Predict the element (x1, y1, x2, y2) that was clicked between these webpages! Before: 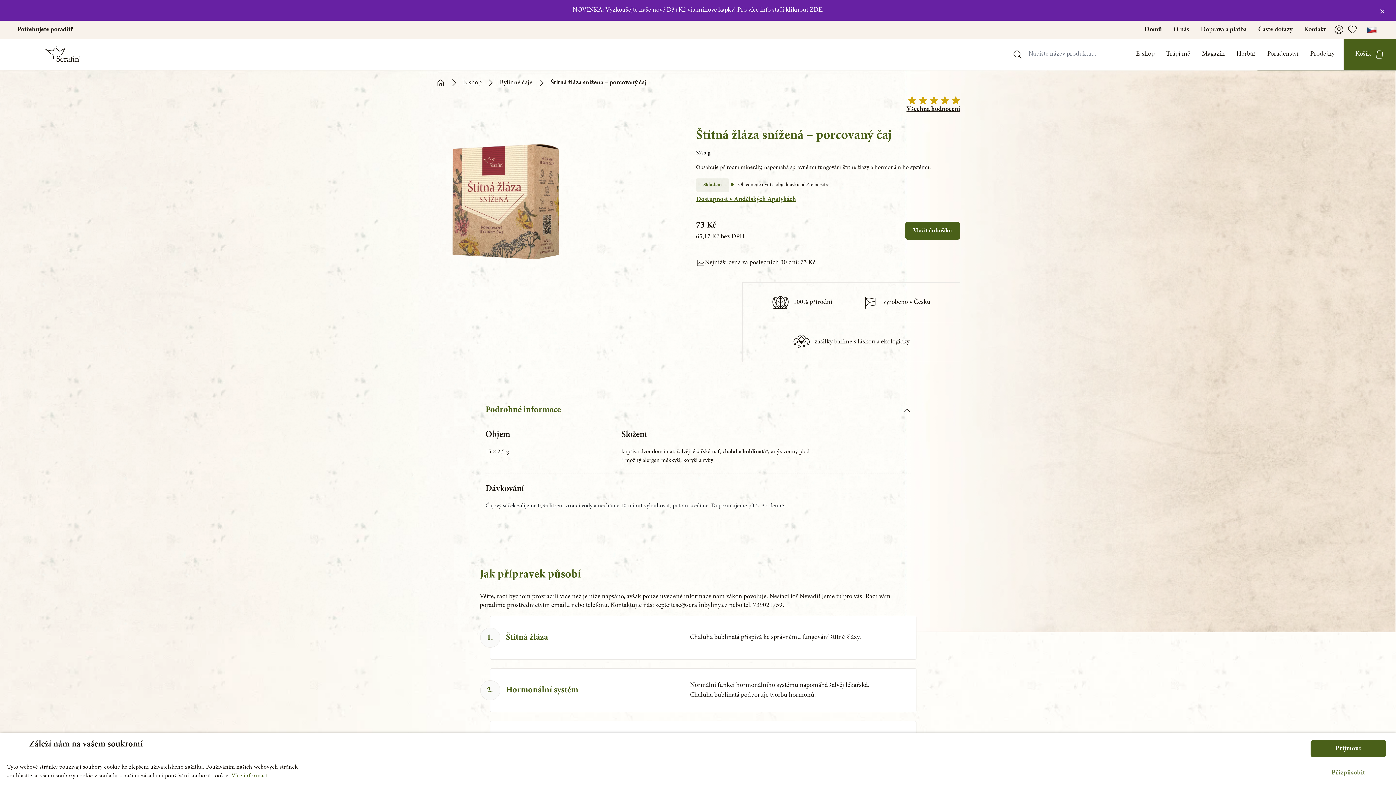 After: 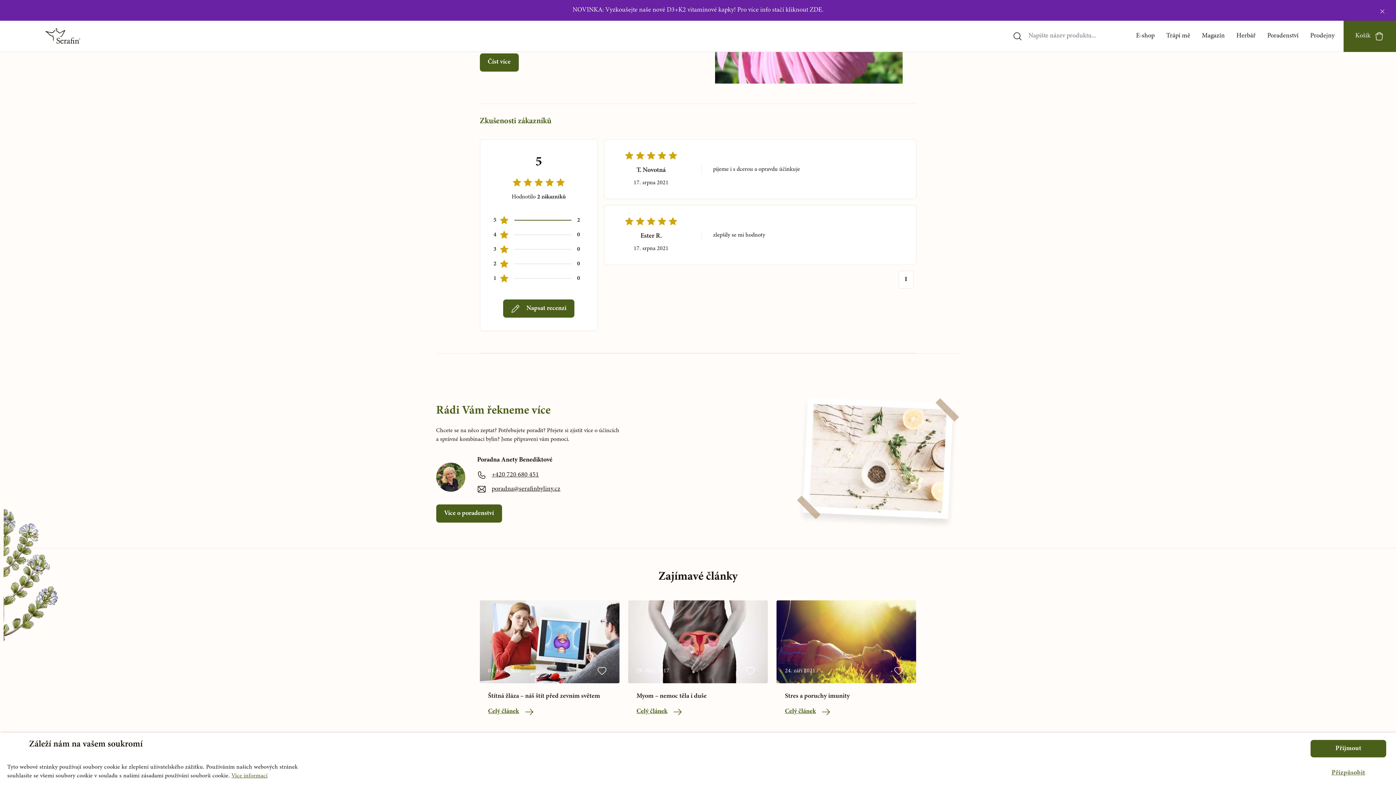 Action: label: Všechna hodnocení bbox: (906, 104, 960, 114)